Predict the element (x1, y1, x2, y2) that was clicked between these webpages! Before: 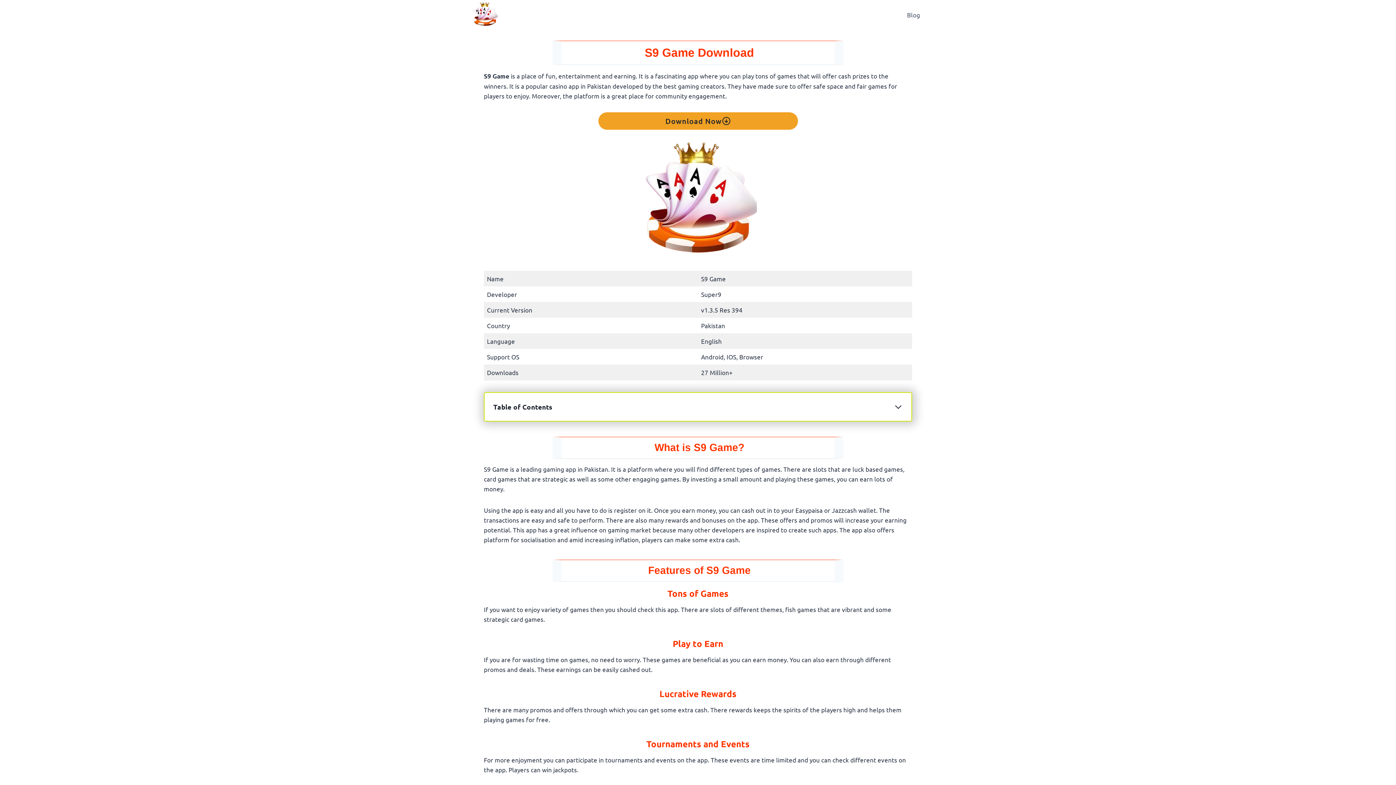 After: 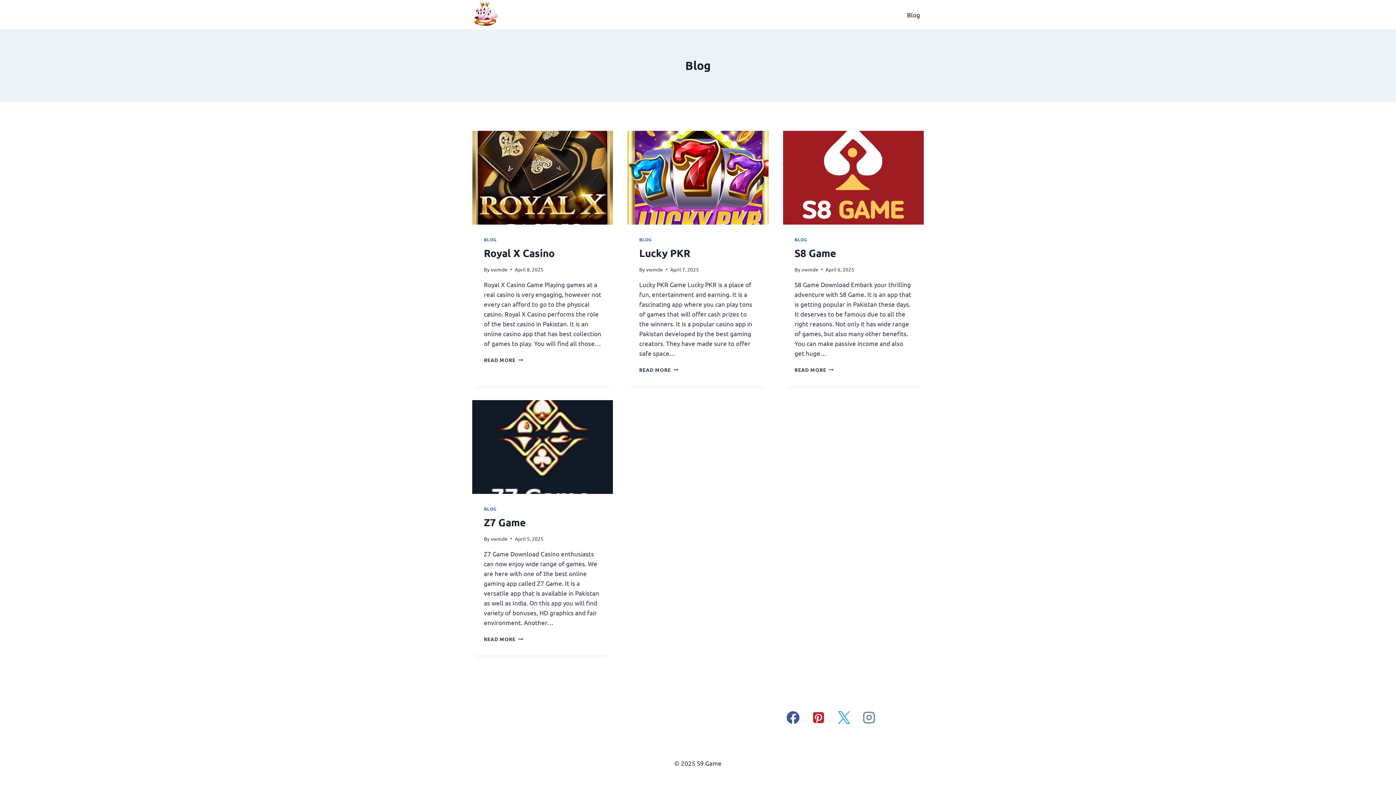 Action: label: Blog bbox: (903, 5, 924, 23)